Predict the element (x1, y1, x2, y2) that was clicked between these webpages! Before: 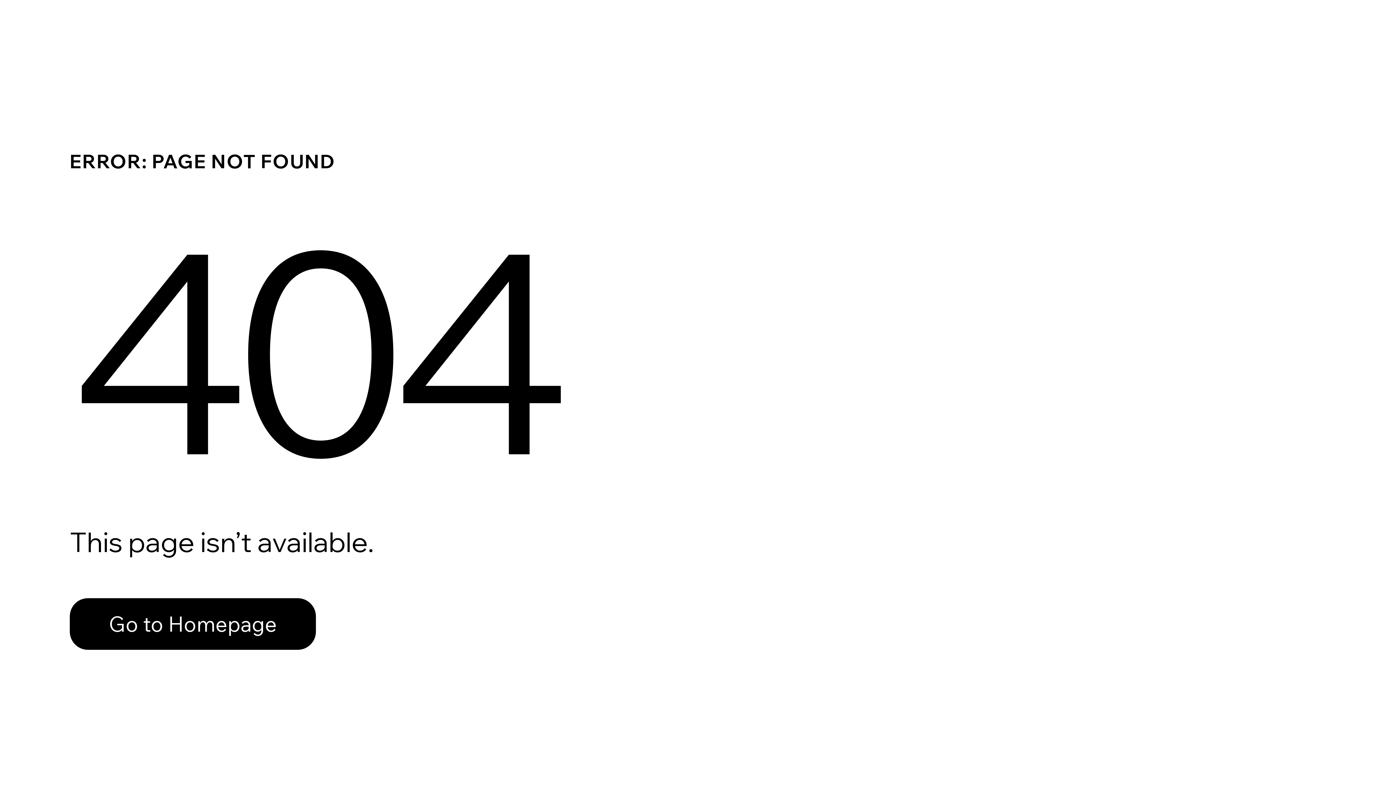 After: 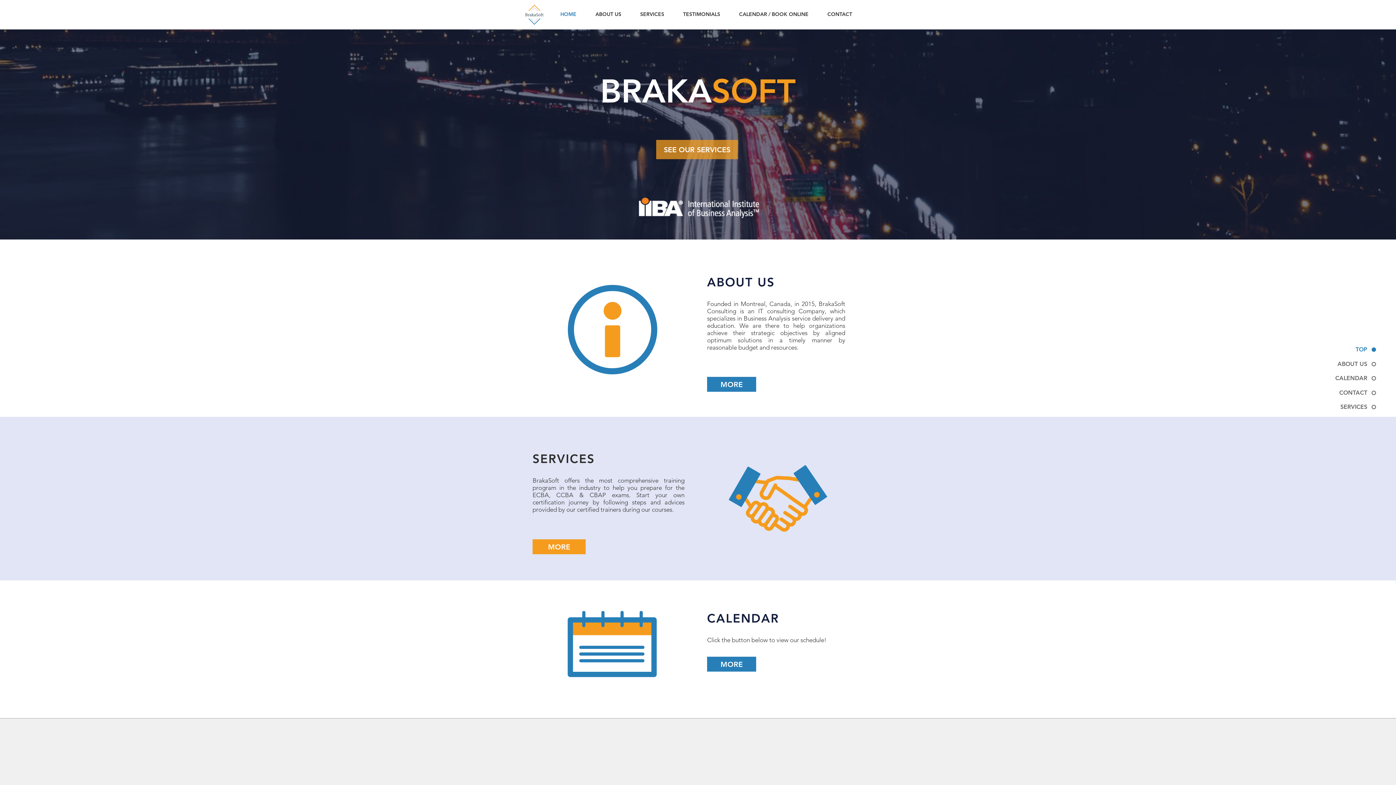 Action: bbox: (69, 582, 768, 659) label: Go to Homepage